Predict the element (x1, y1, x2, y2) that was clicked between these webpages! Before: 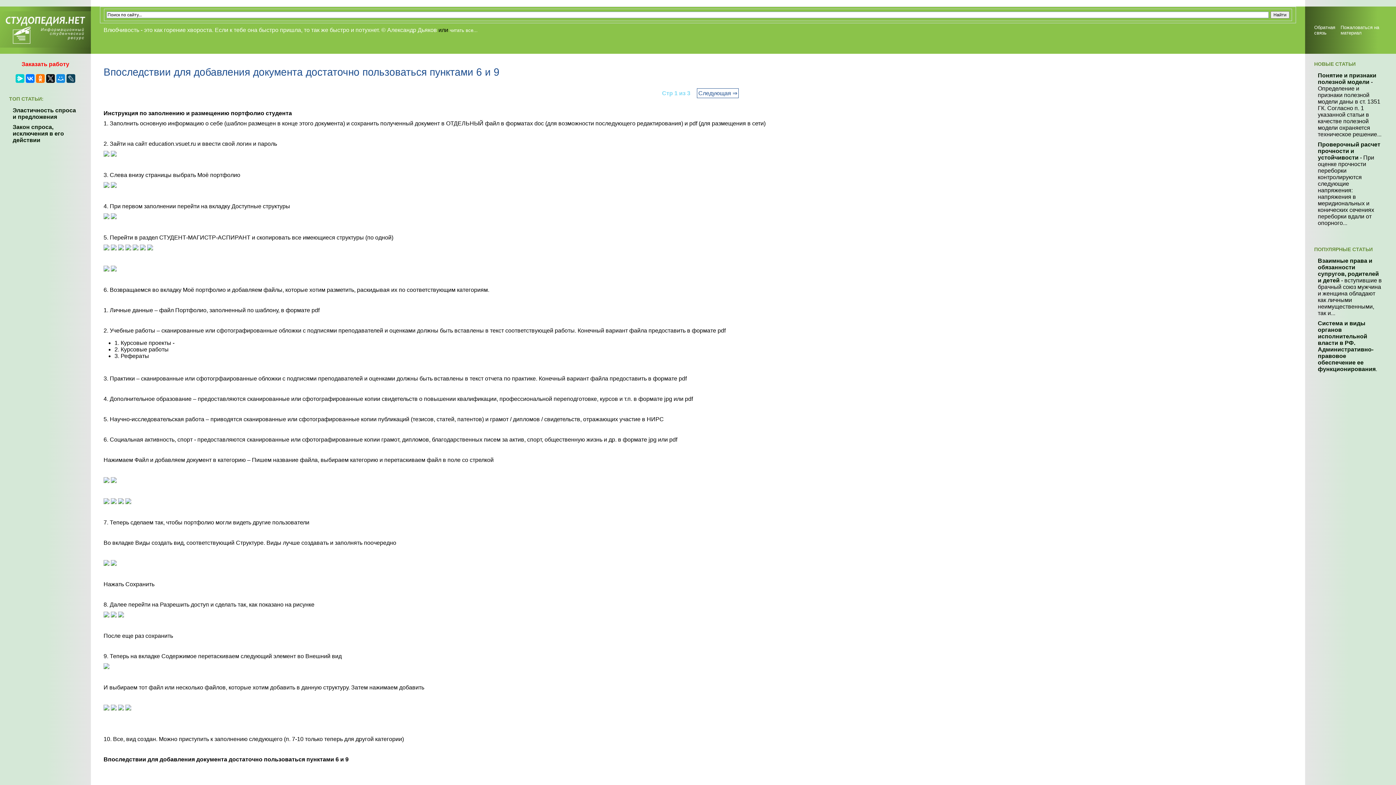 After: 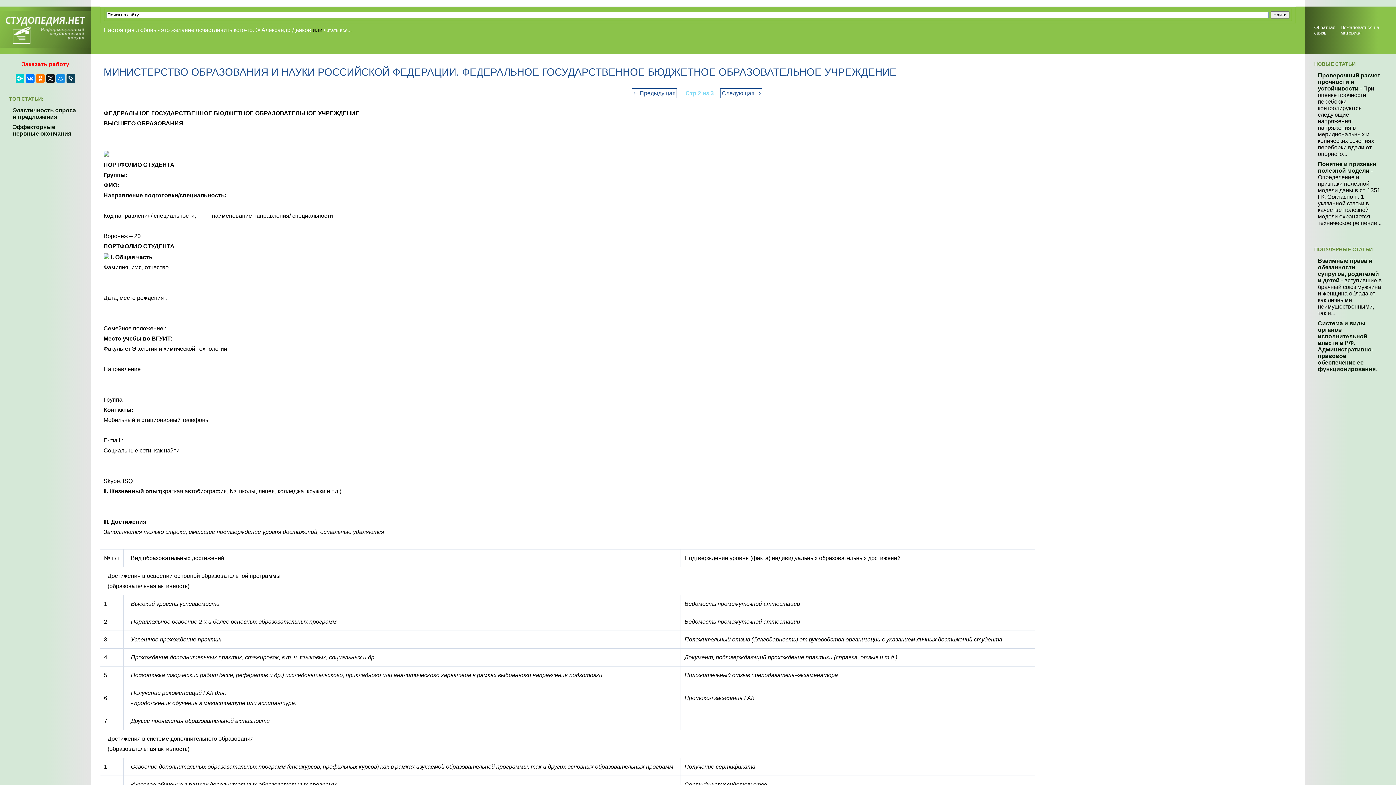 Action: label: Следующая ⇒ bbox: (697, 88, 738, 98)